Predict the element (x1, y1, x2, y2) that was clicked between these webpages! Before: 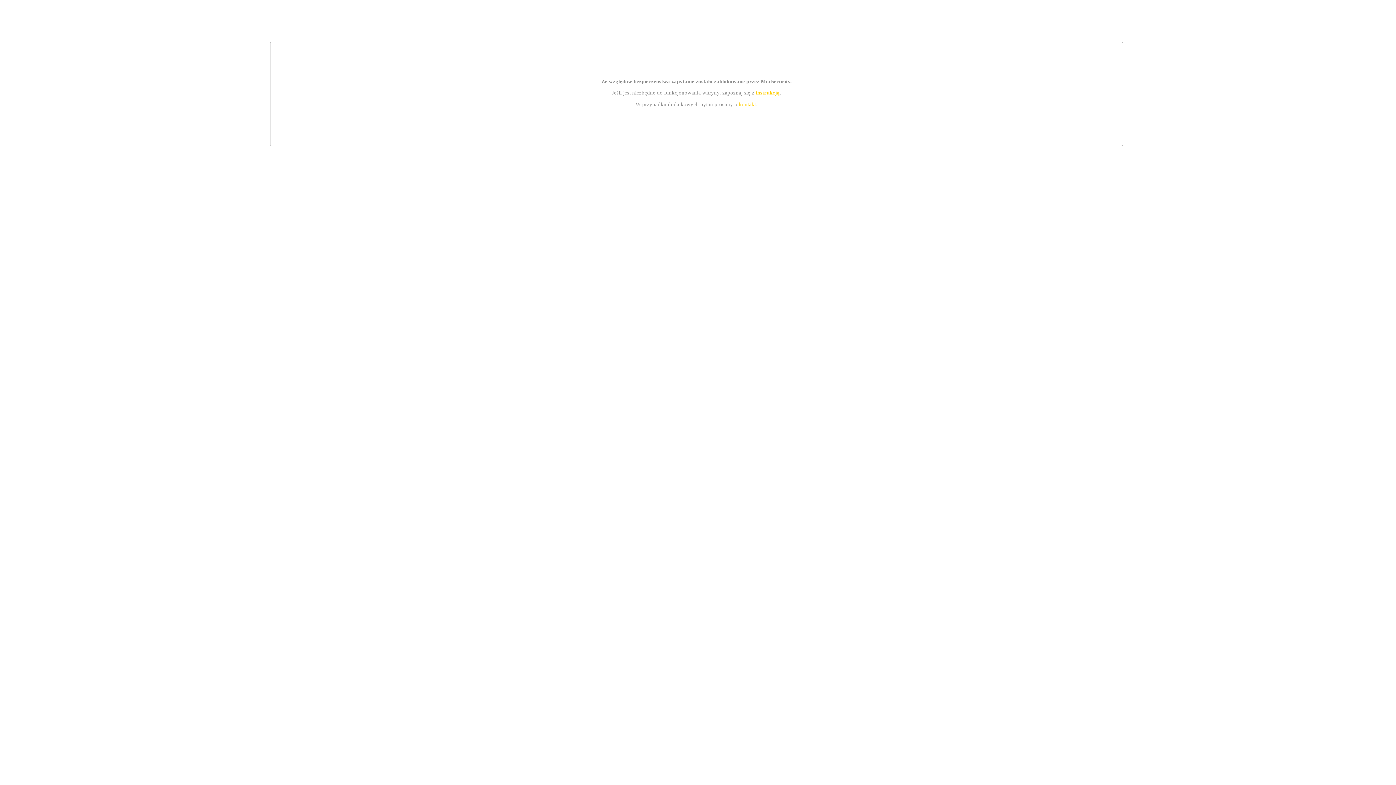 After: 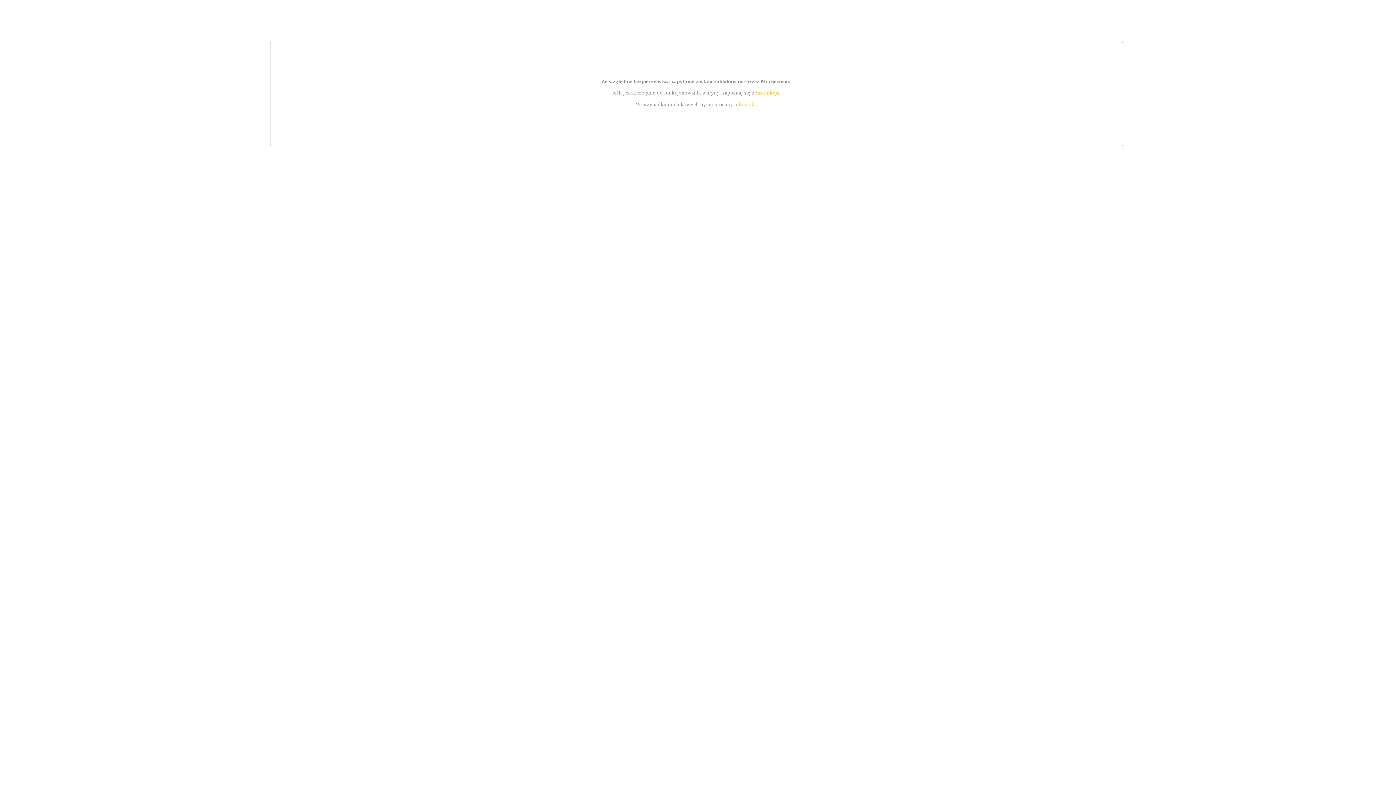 Action: label: instrukcją bbox: (755, 89, 779, 95)